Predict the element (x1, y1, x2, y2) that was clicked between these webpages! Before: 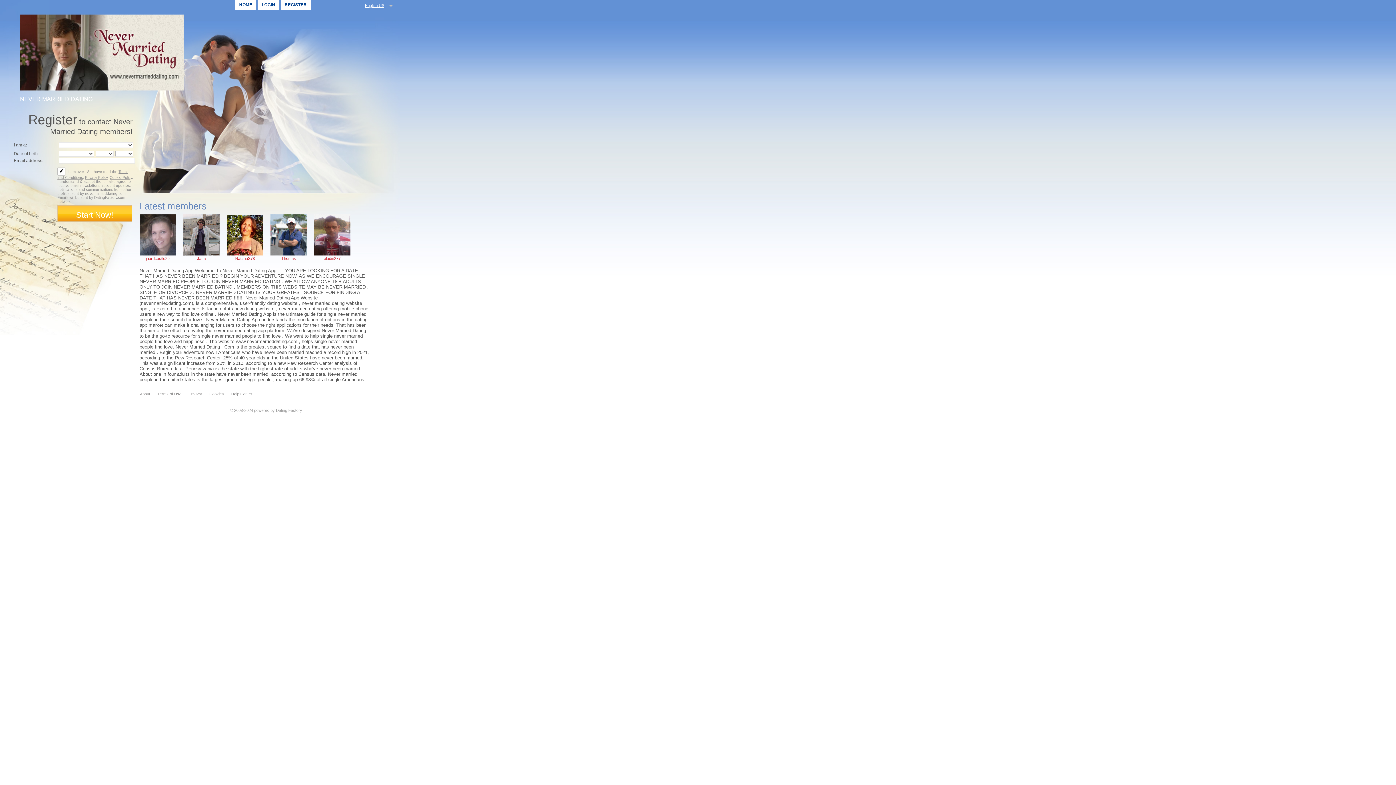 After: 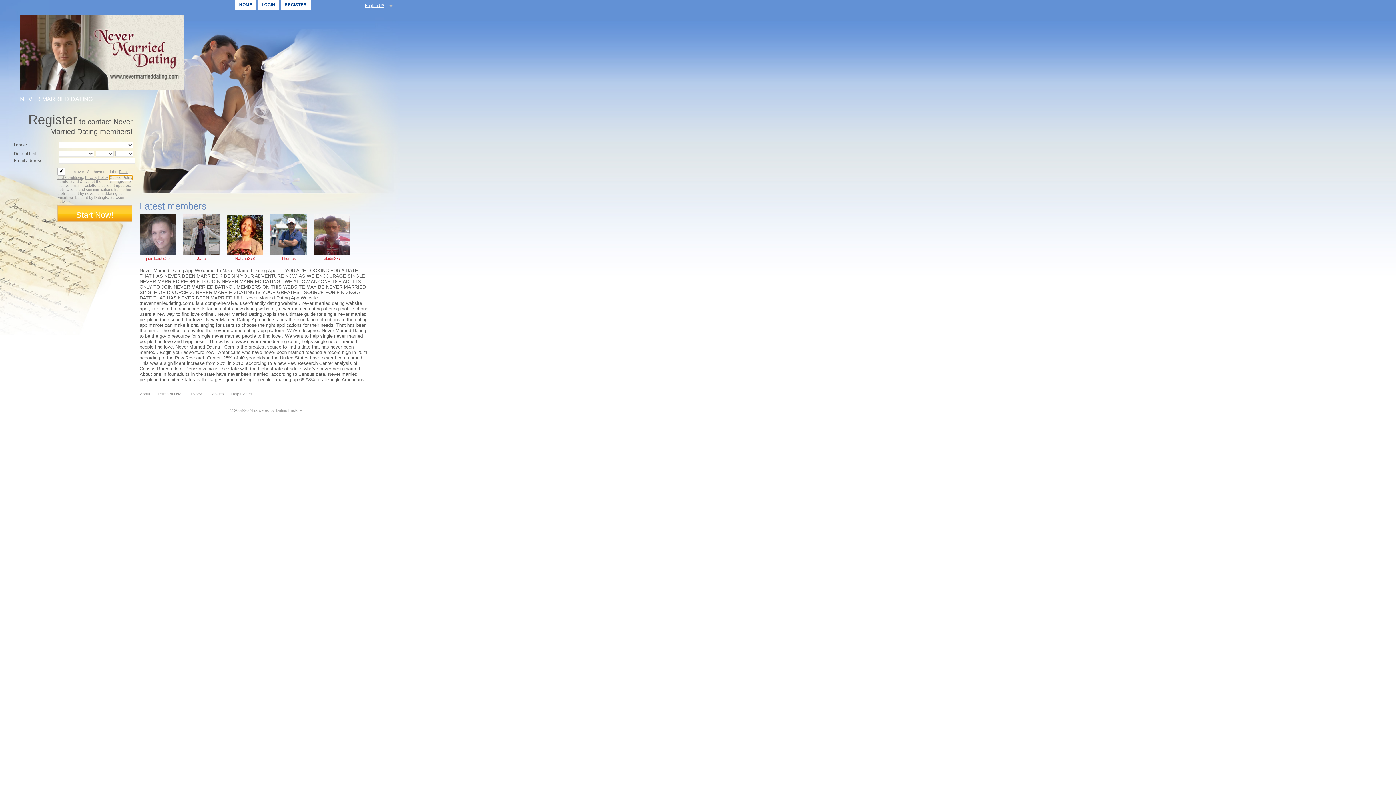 Action: bbox: (109, 175, 132, 179) label: Cookie Policy